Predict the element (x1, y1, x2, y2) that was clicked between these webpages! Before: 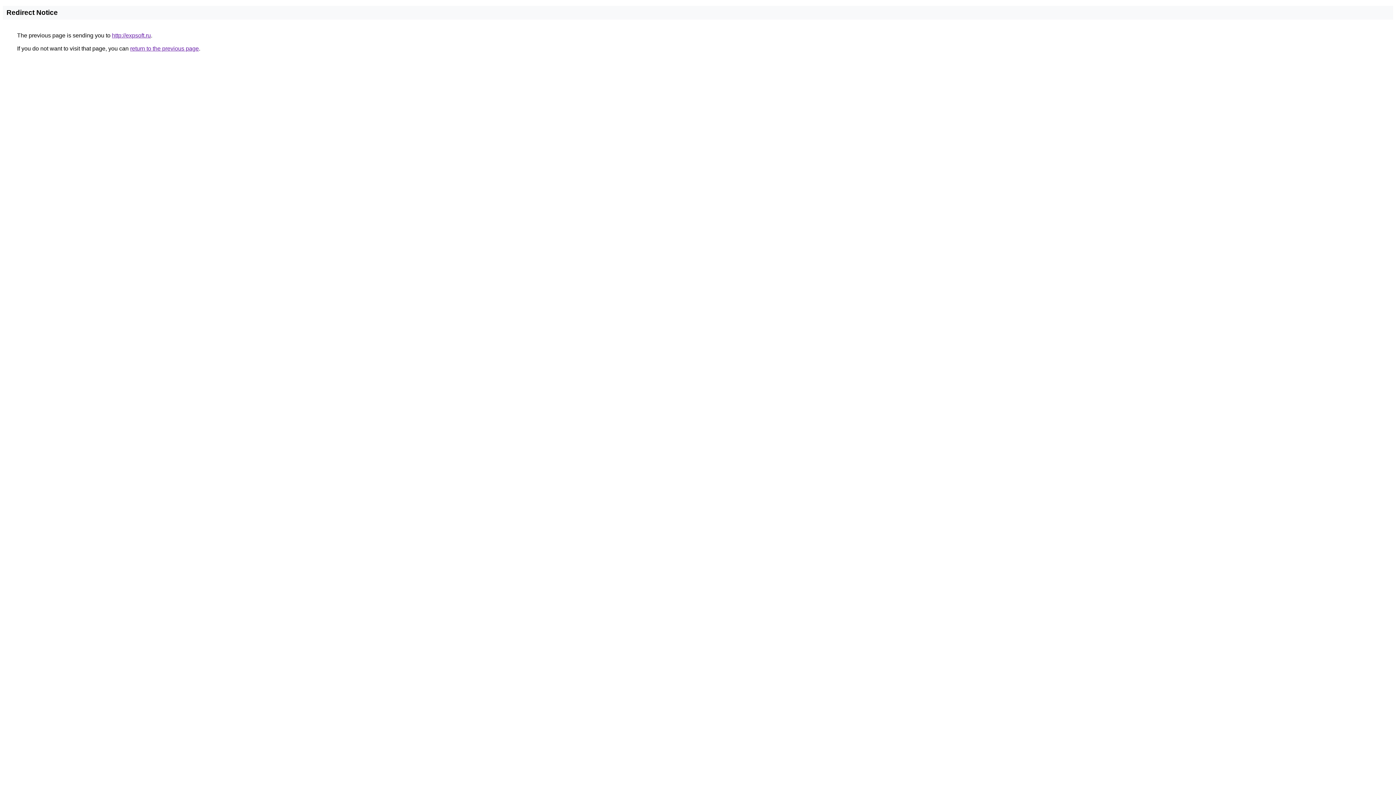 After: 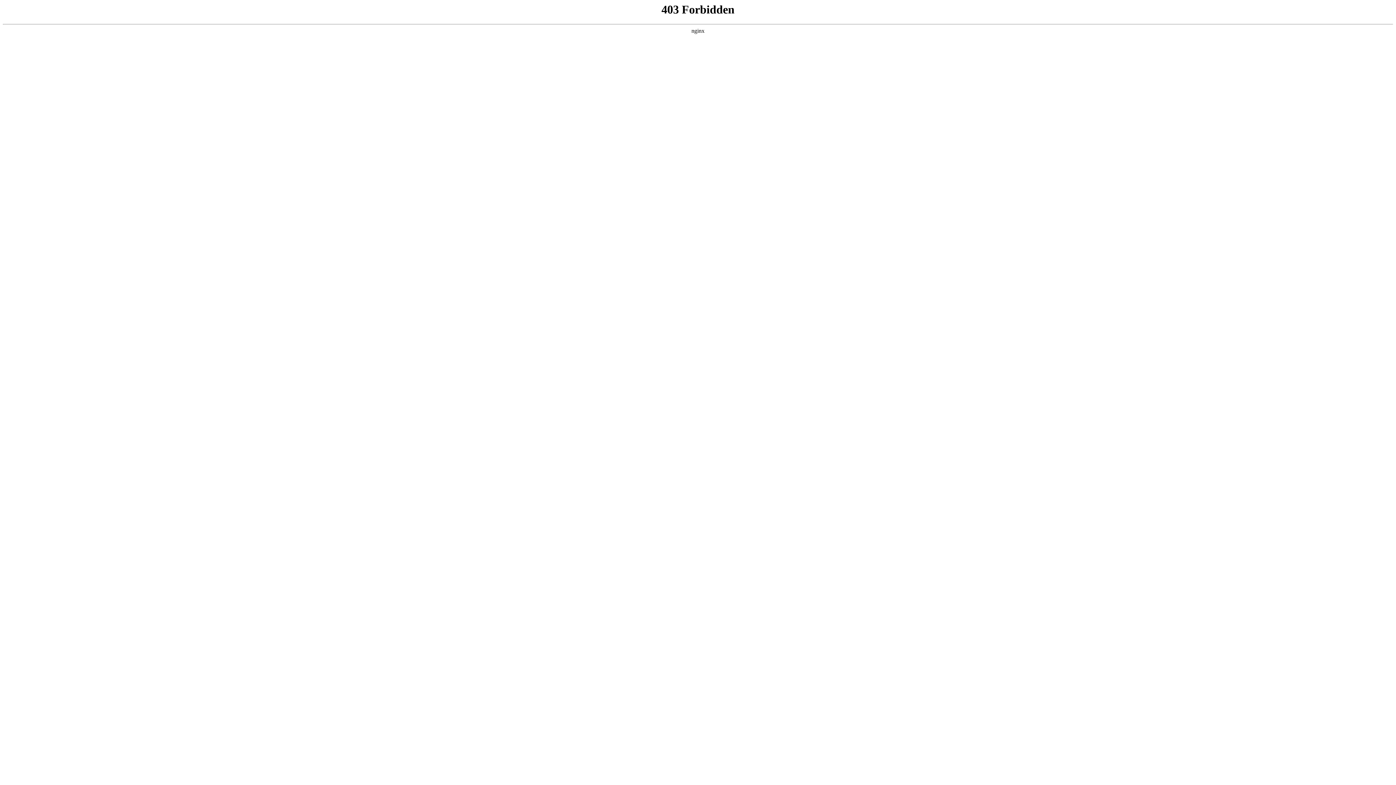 Action: label: http://expsoft.ru bbox: (112, 32, 150, 38)